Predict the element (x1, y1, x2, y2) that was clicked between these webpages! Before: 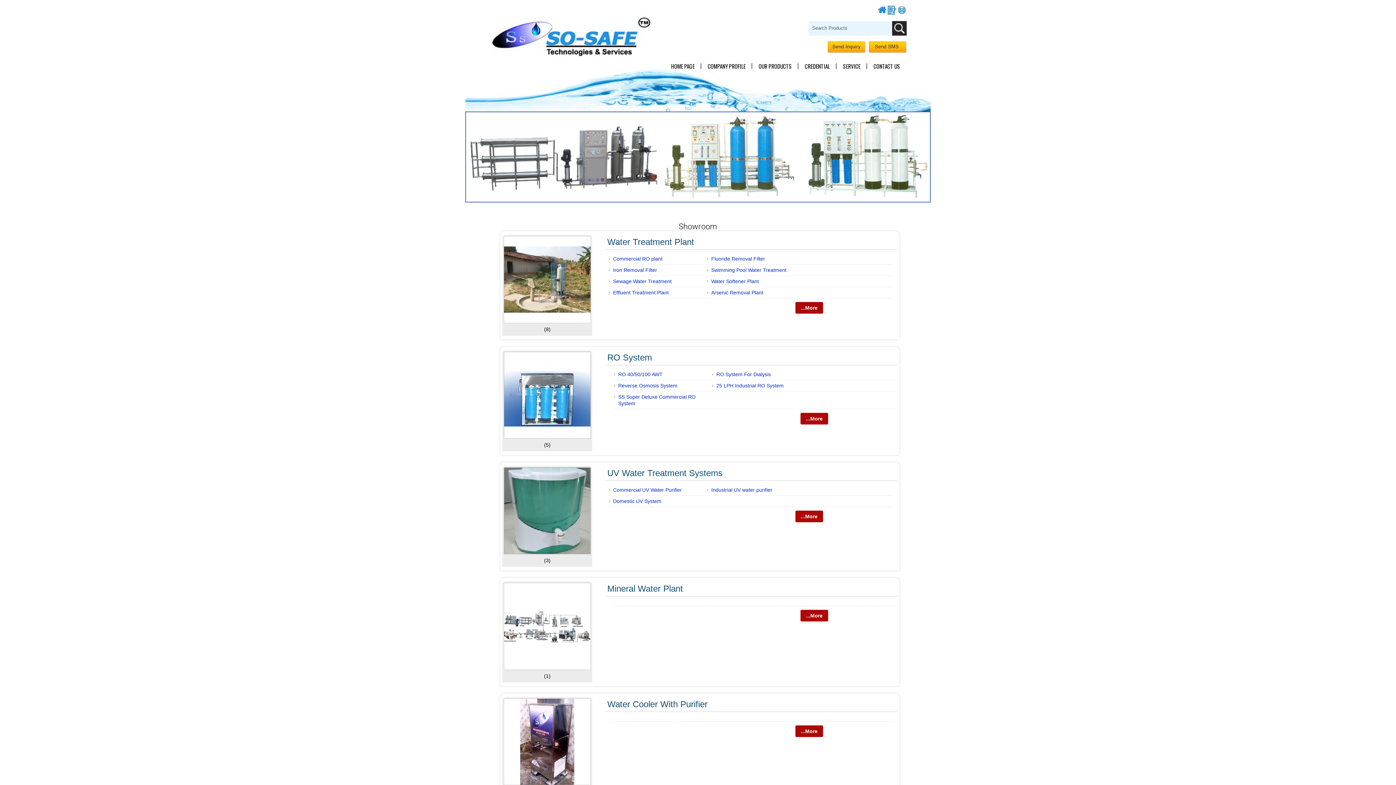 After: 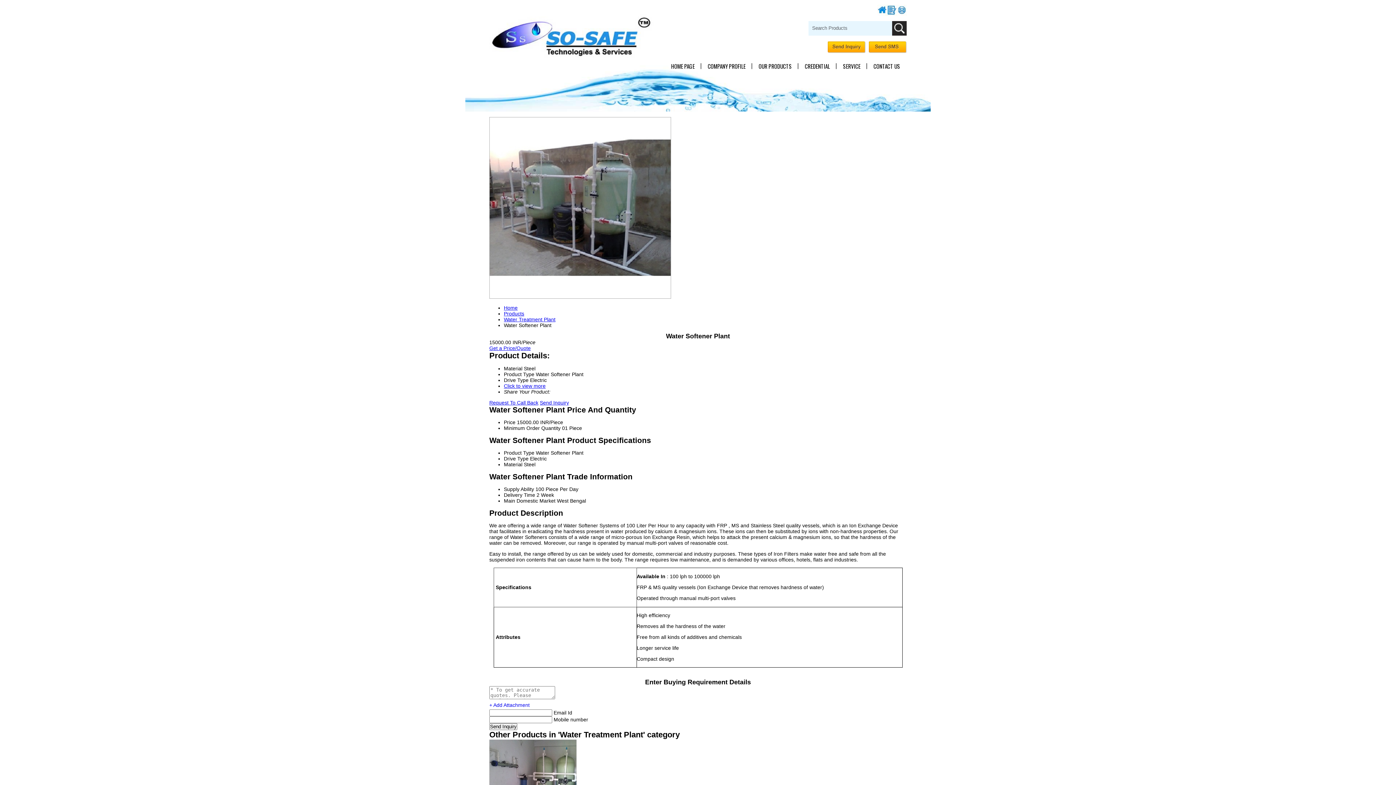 Action: label: Water Softener Plant bbox: (707, 278, 805, 284)